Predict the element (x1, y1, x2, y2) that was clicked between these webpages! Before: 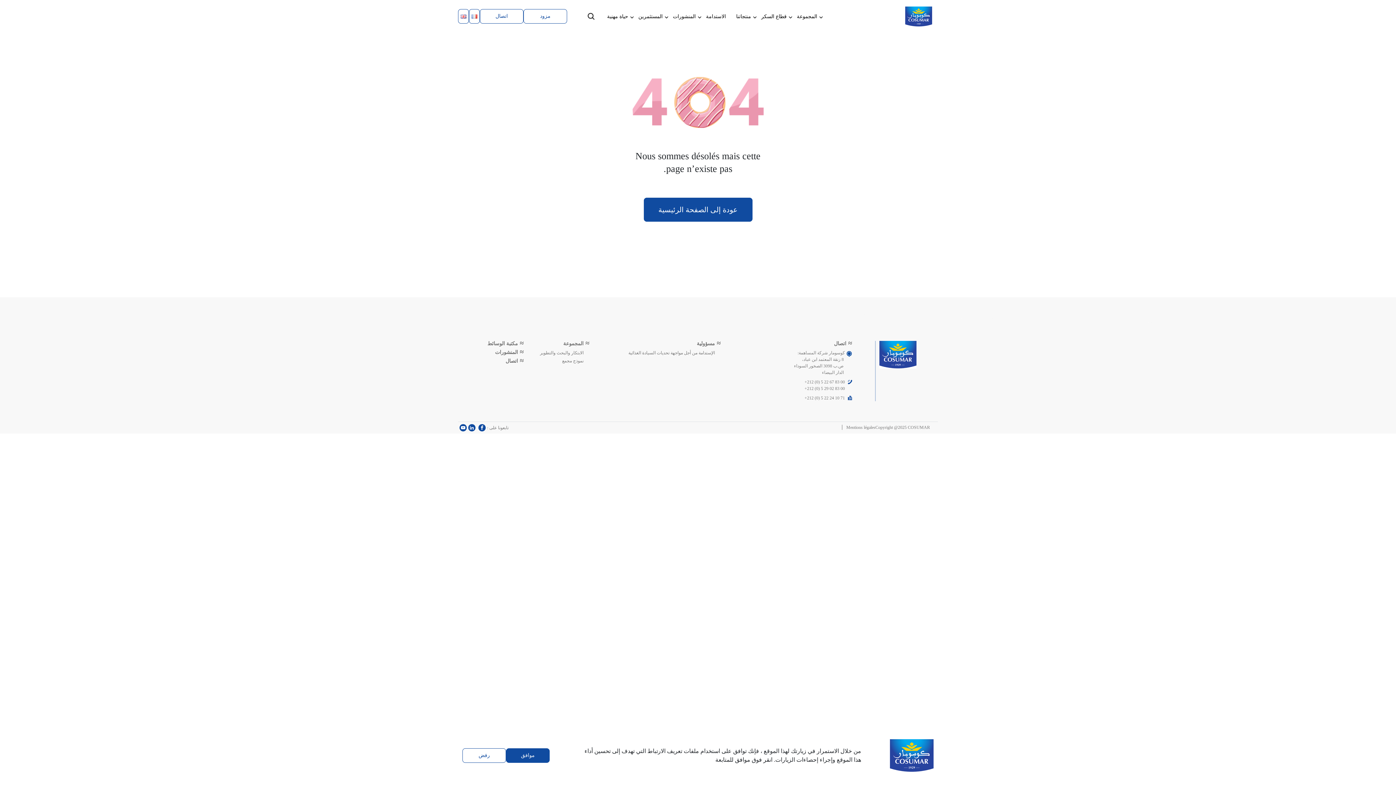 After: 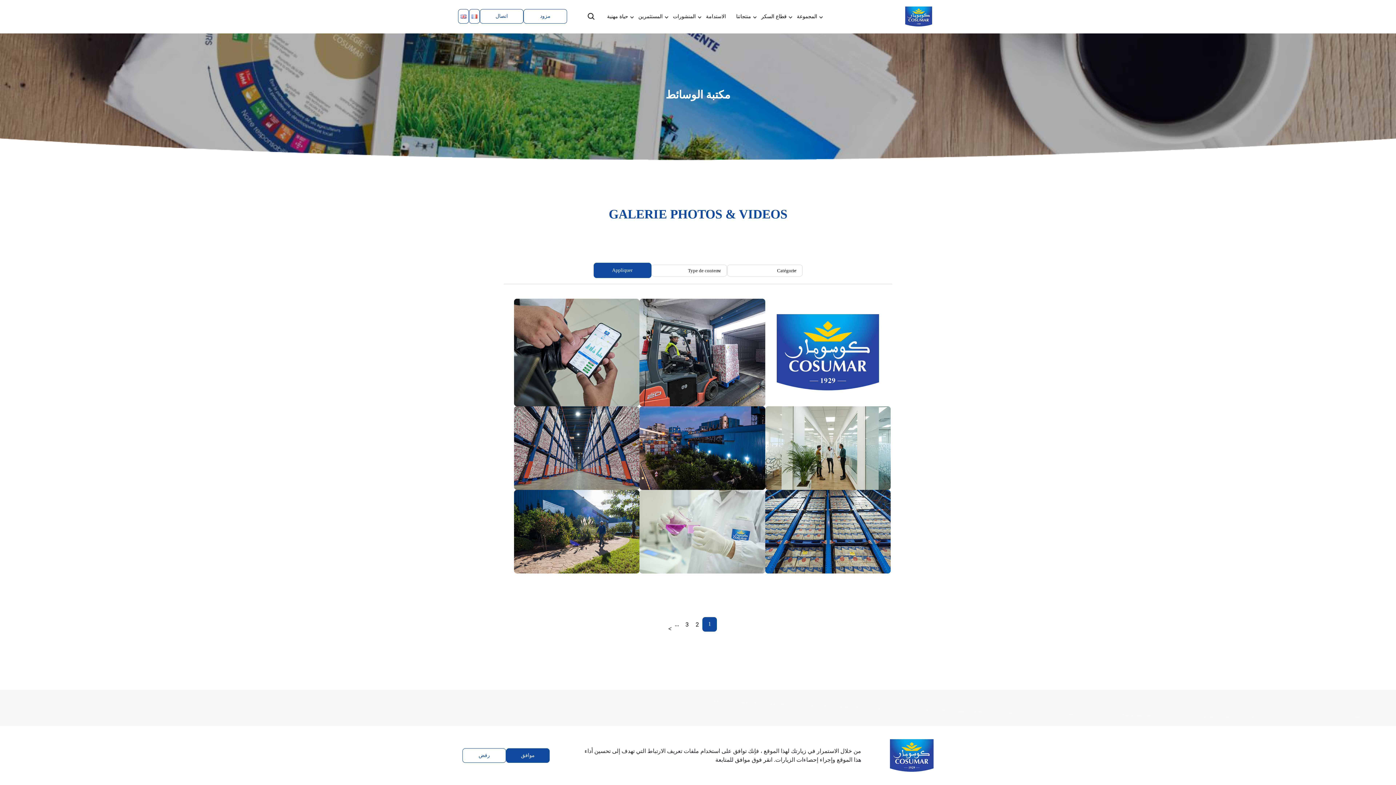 Action: bbox: (464, 341, 518, 346) label: مكتبة الوسائط